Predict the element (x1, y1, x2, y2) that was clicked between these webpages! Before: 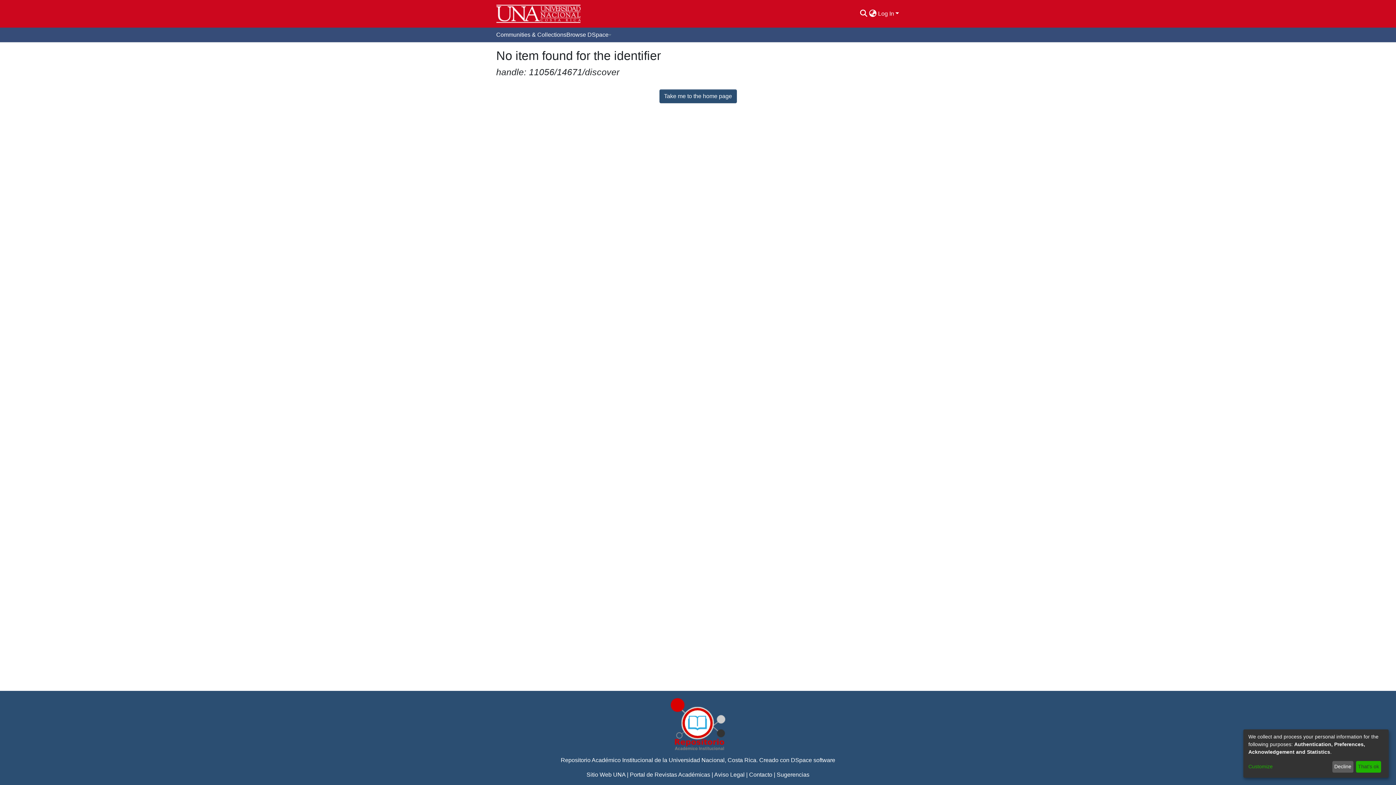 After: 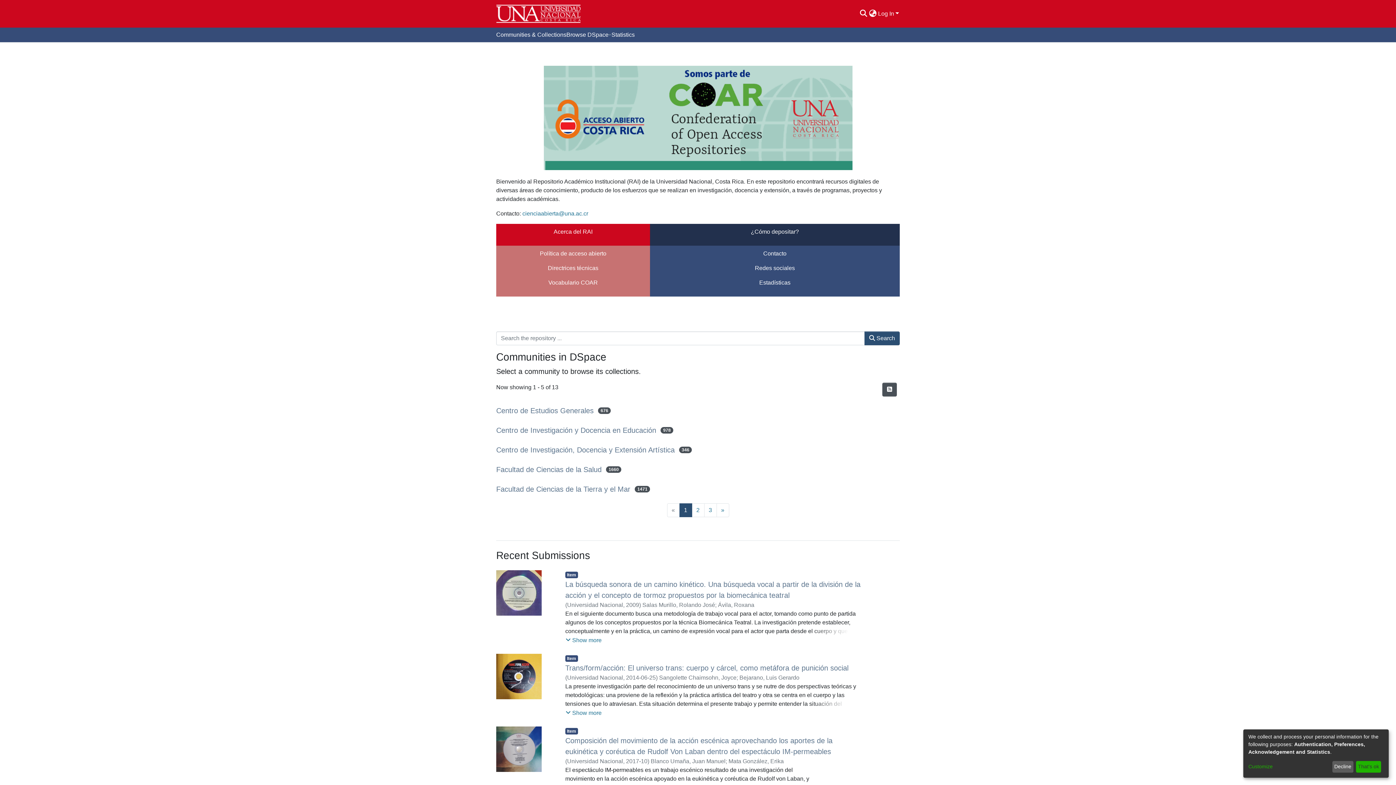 Action: label: Contacto bbox: (749, 772, 772, 778)